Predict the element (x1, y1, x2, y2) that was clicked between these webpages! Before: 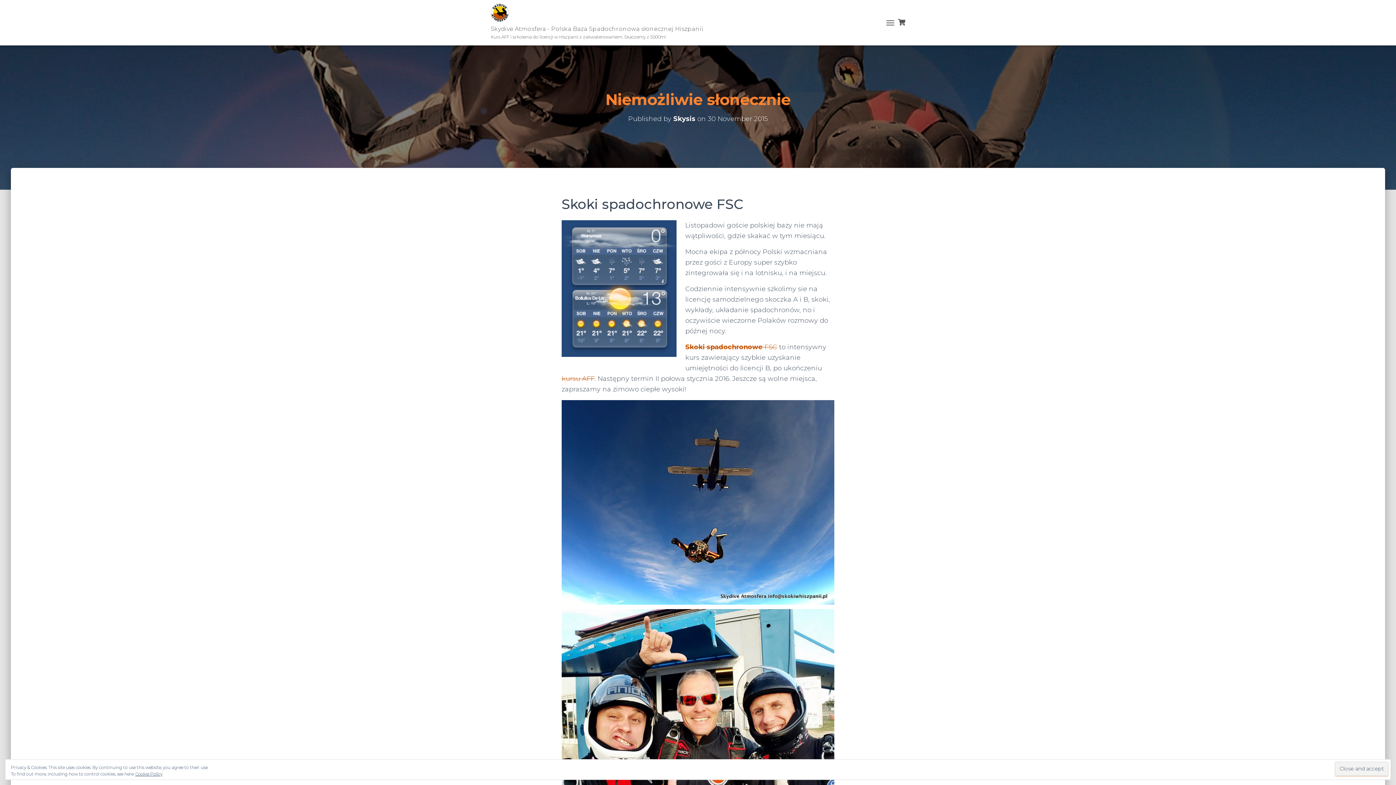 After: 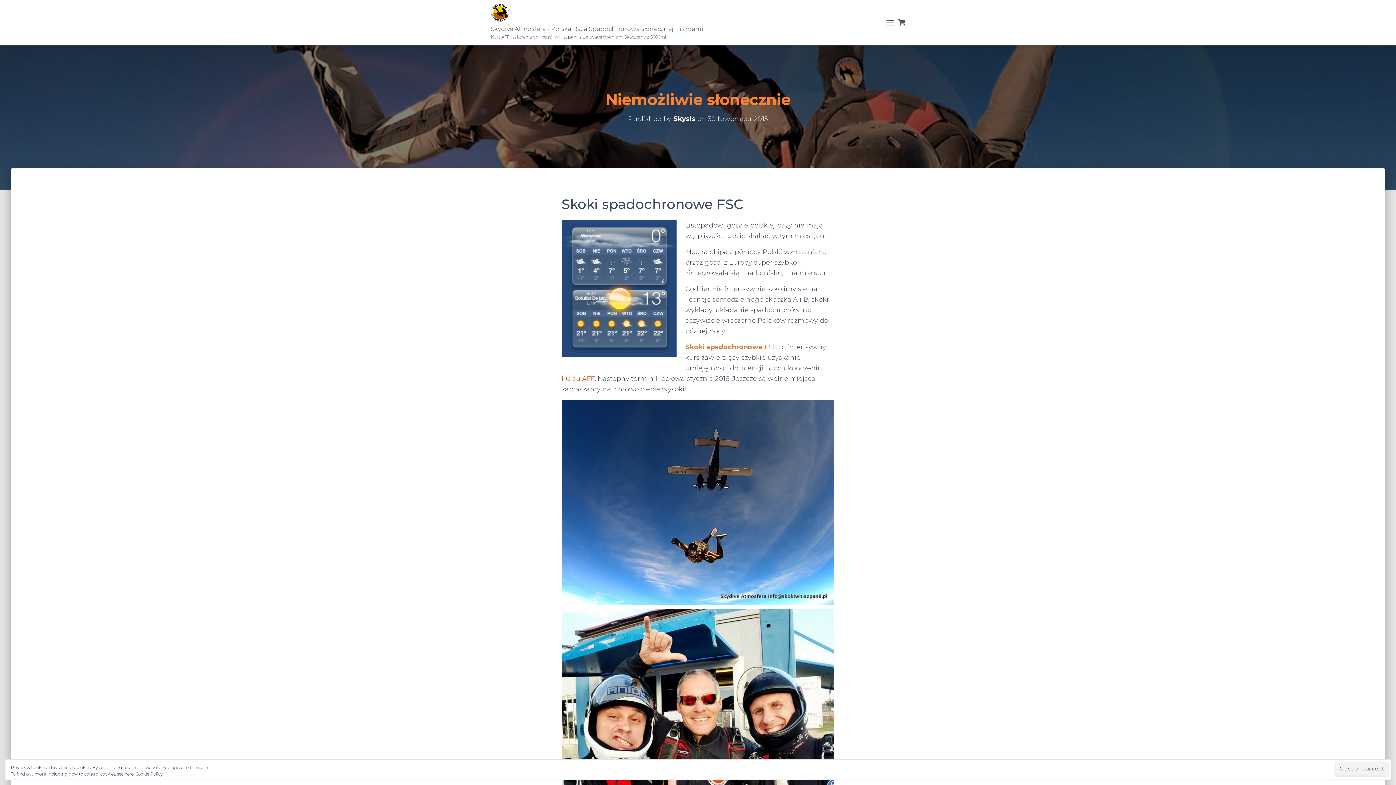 Action: label: Skoki spadochronowe FSC bbox: (685, 343, 777, 351)